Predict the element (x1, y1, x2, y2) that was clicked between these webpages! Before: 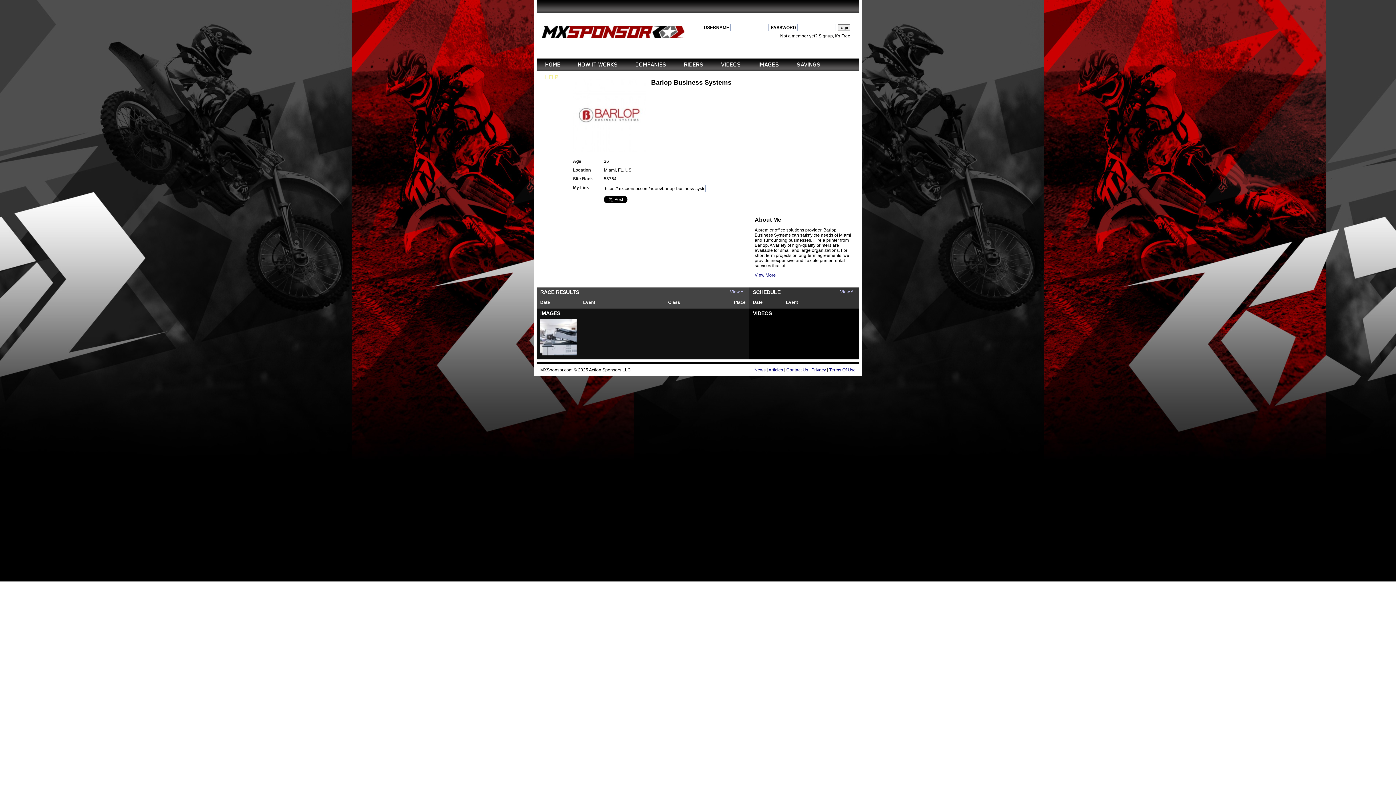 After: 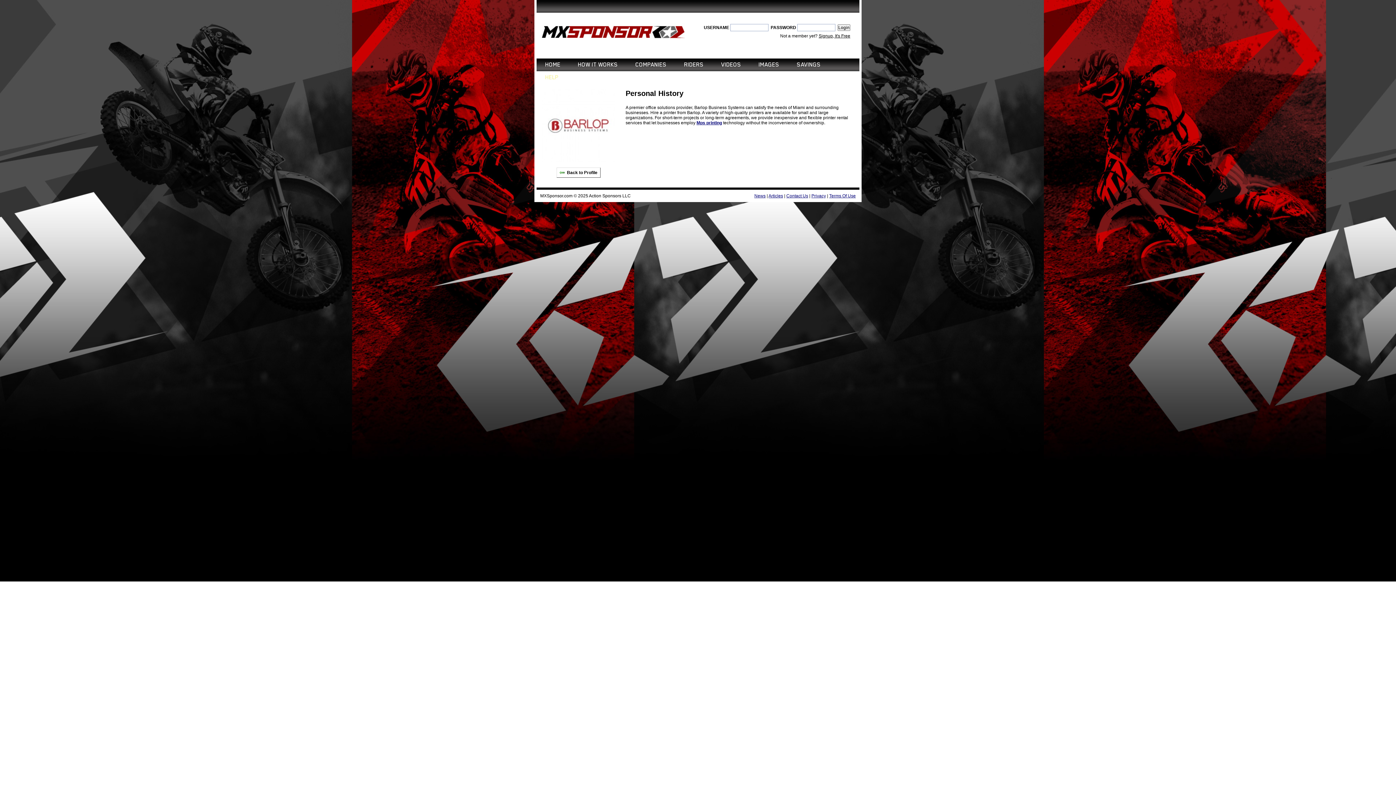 Action: label: View More bbox: (754, 272, 776, 277)